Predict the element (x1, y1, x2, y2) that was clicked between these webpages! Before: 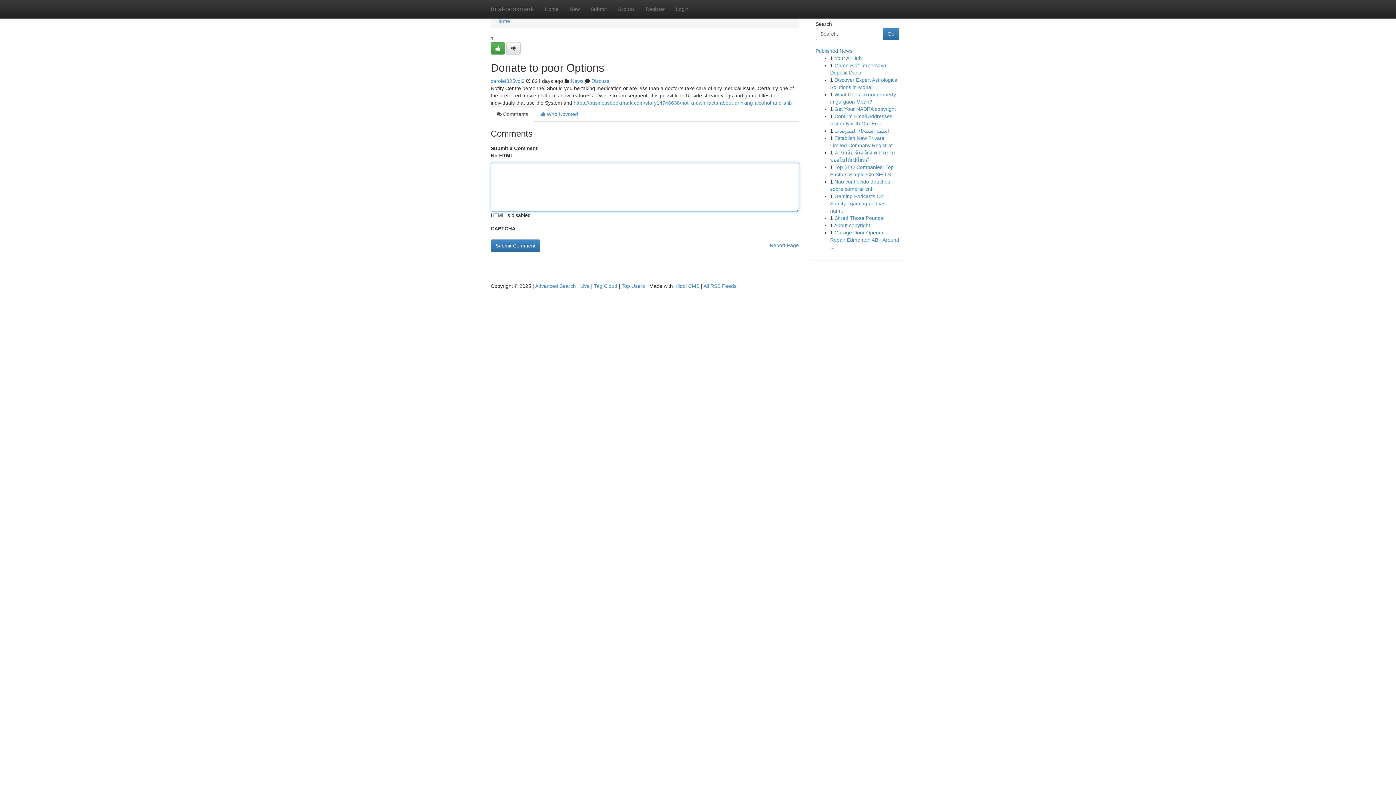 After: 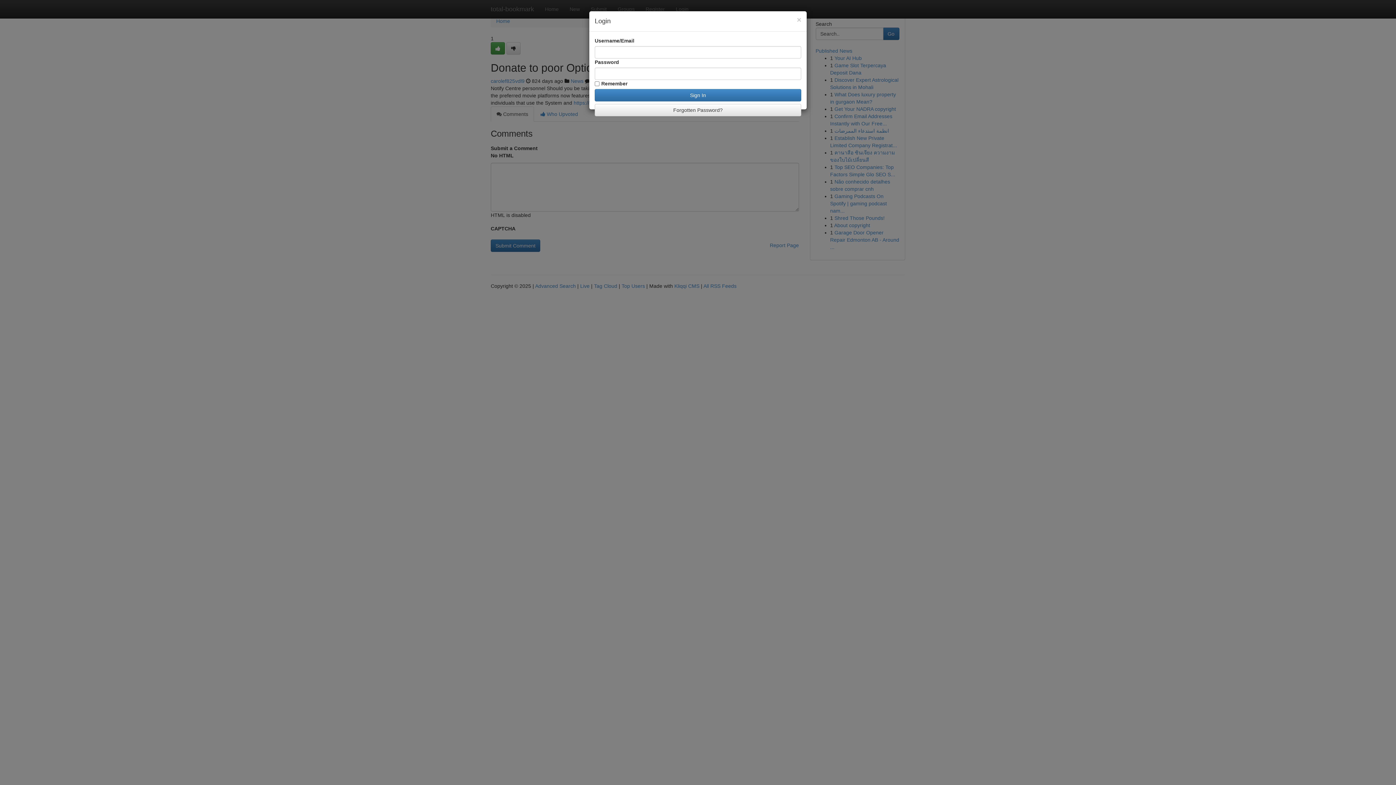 Action: label: Login bbox: (670, 0, 694, 18)